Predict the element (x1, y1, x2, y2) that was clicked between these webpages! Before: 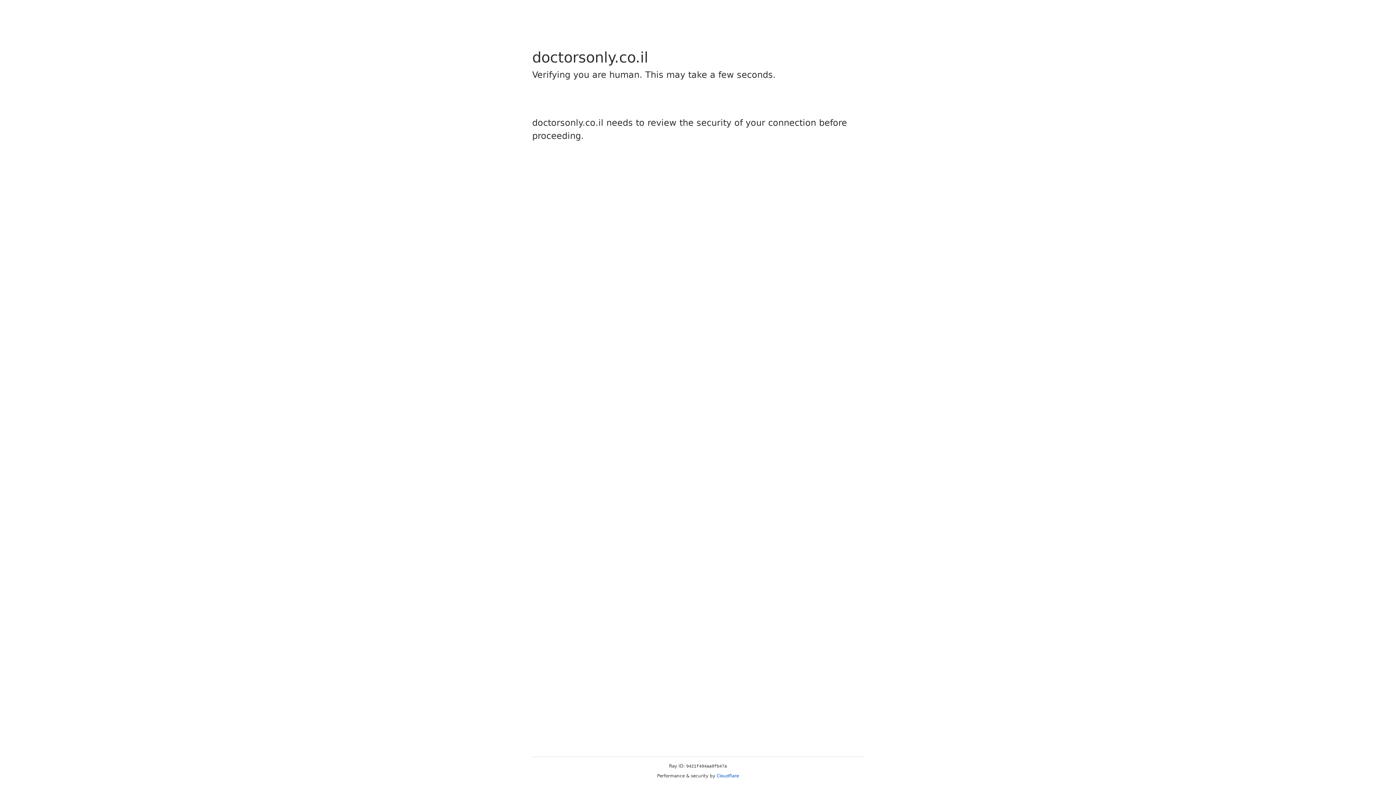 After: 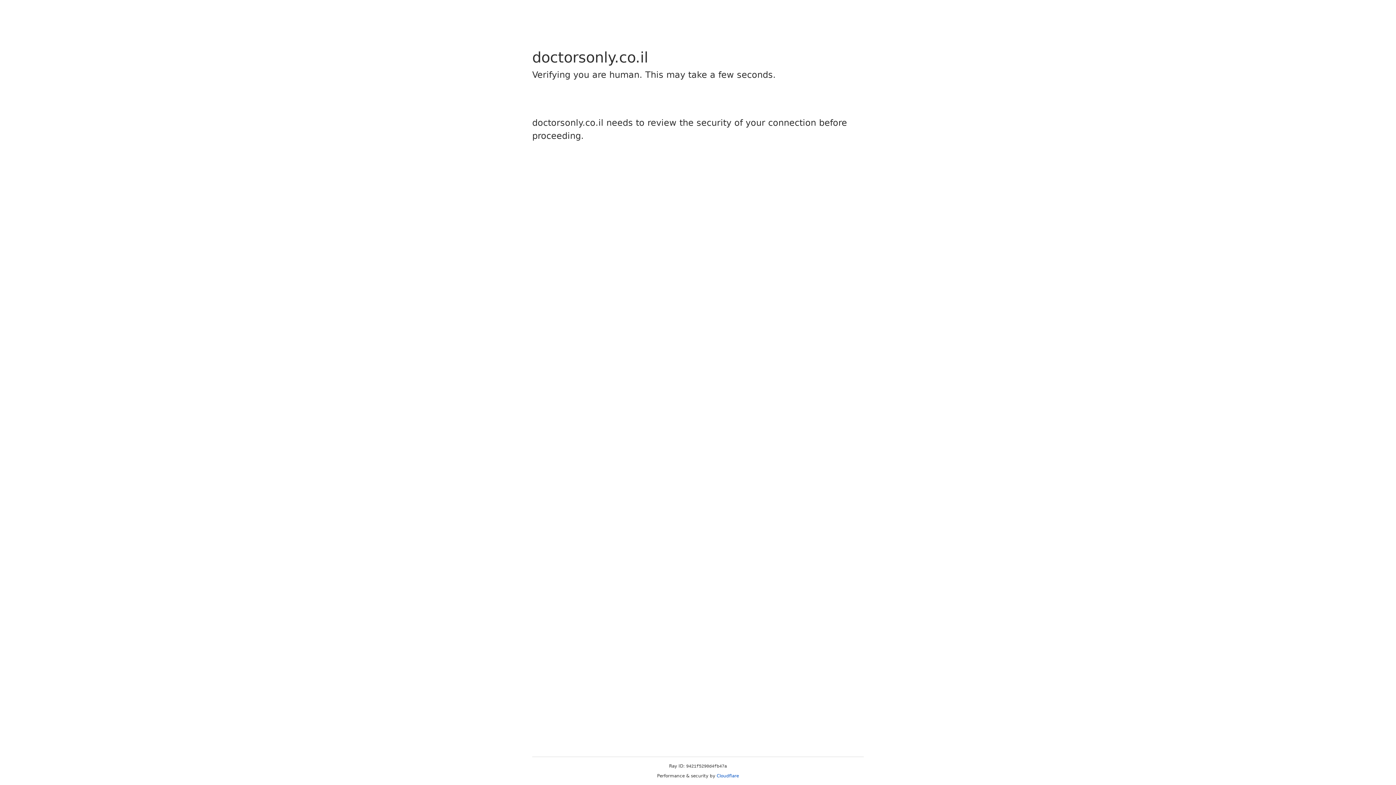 Action: label: Cloudflare bbox: (716, 773, 739, 778)